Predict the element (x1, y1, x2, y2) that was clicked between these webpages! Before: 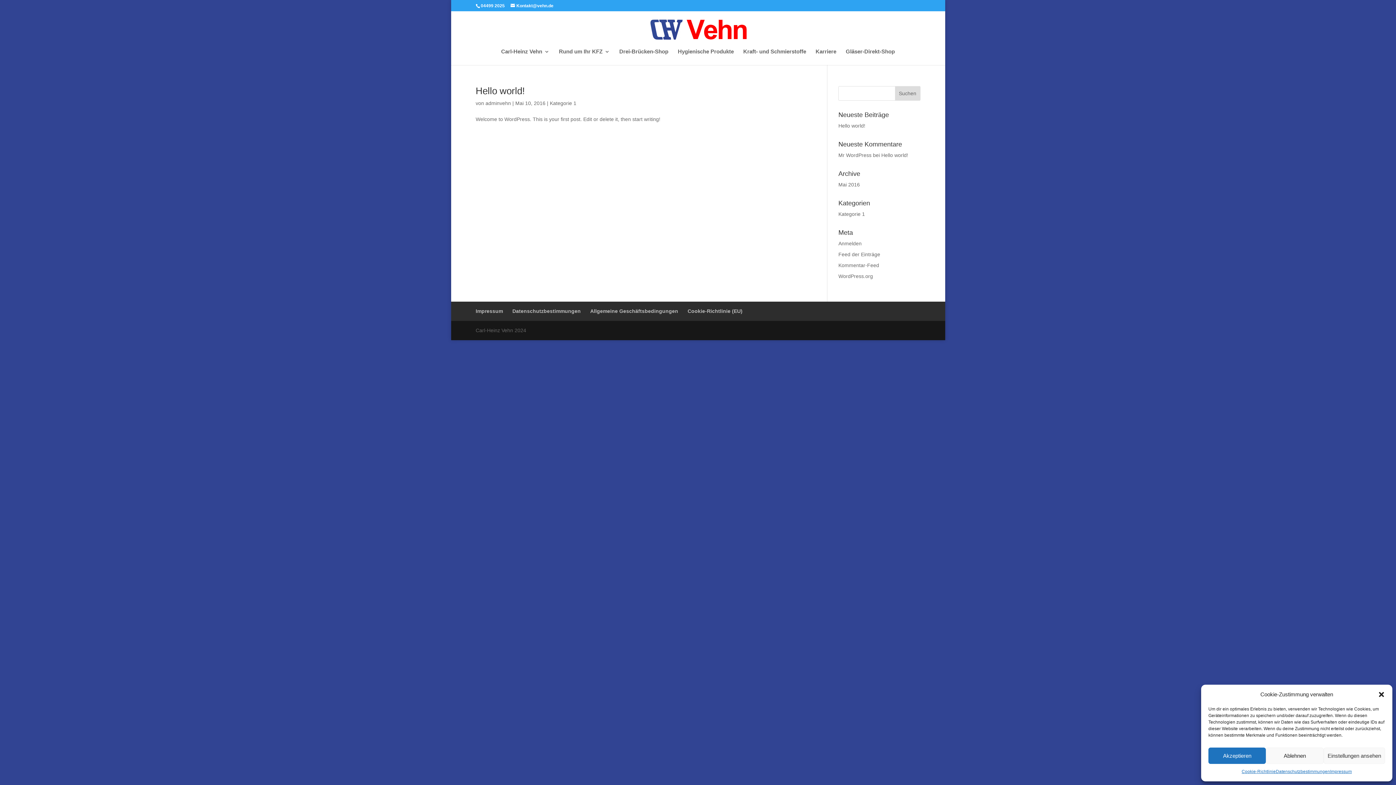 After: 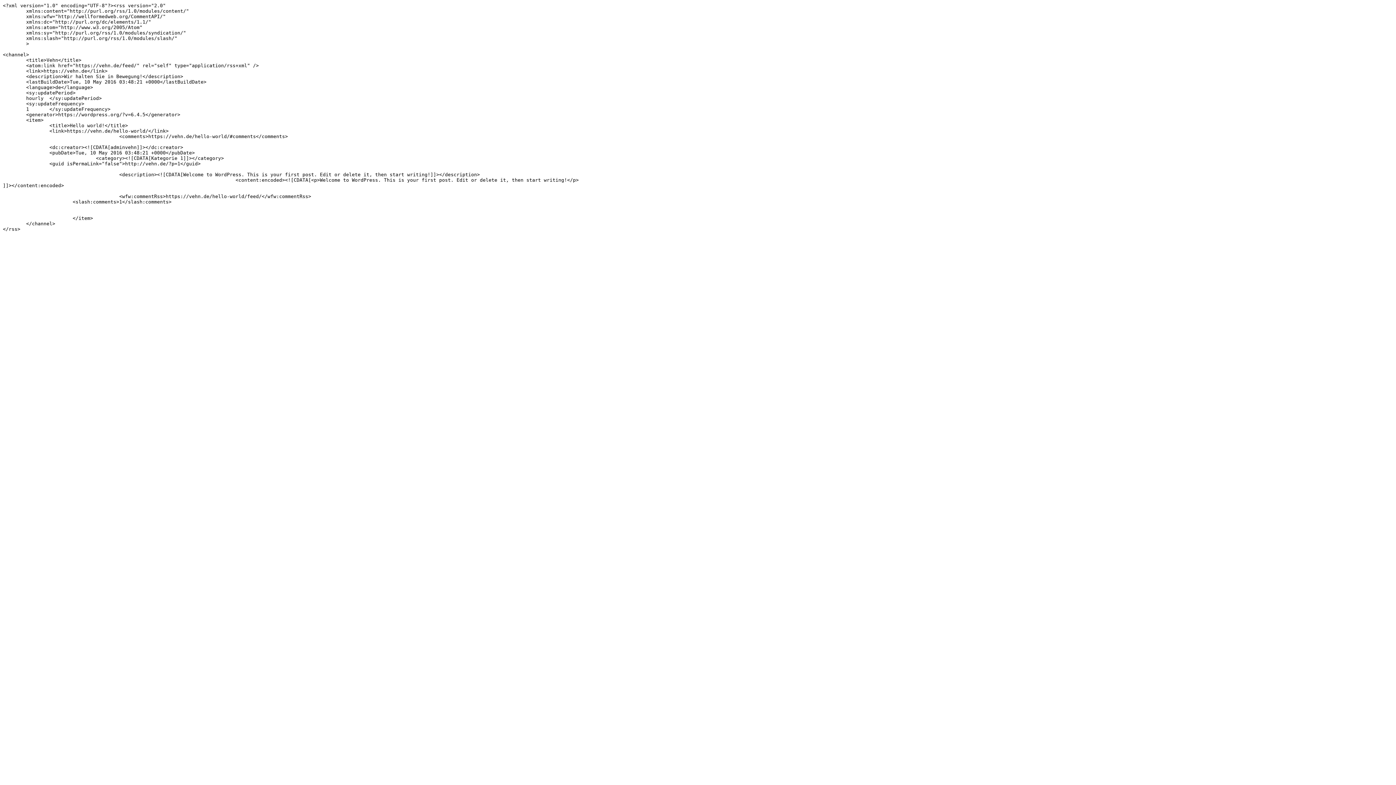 Action: bbox: (838, 251, 880, 257) label: Feed der Einträge